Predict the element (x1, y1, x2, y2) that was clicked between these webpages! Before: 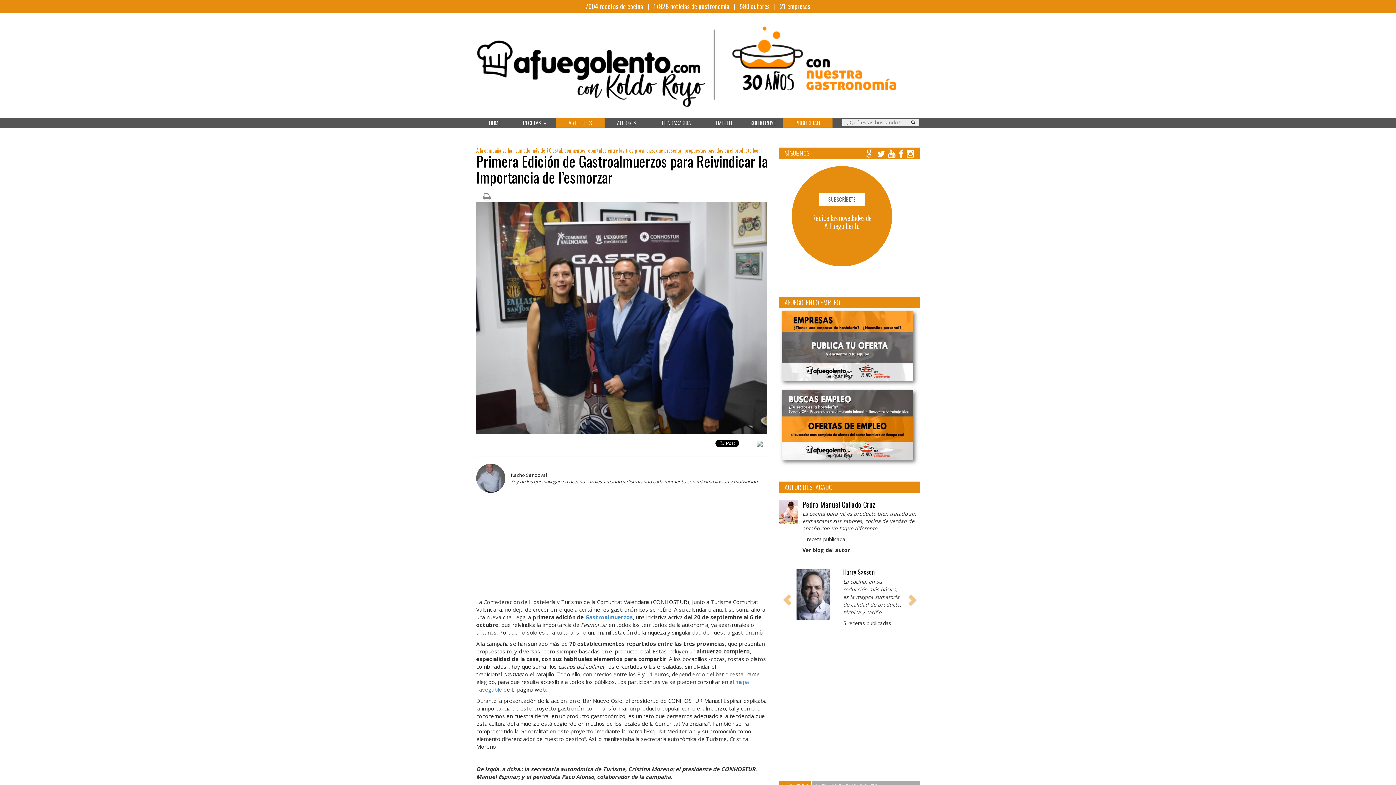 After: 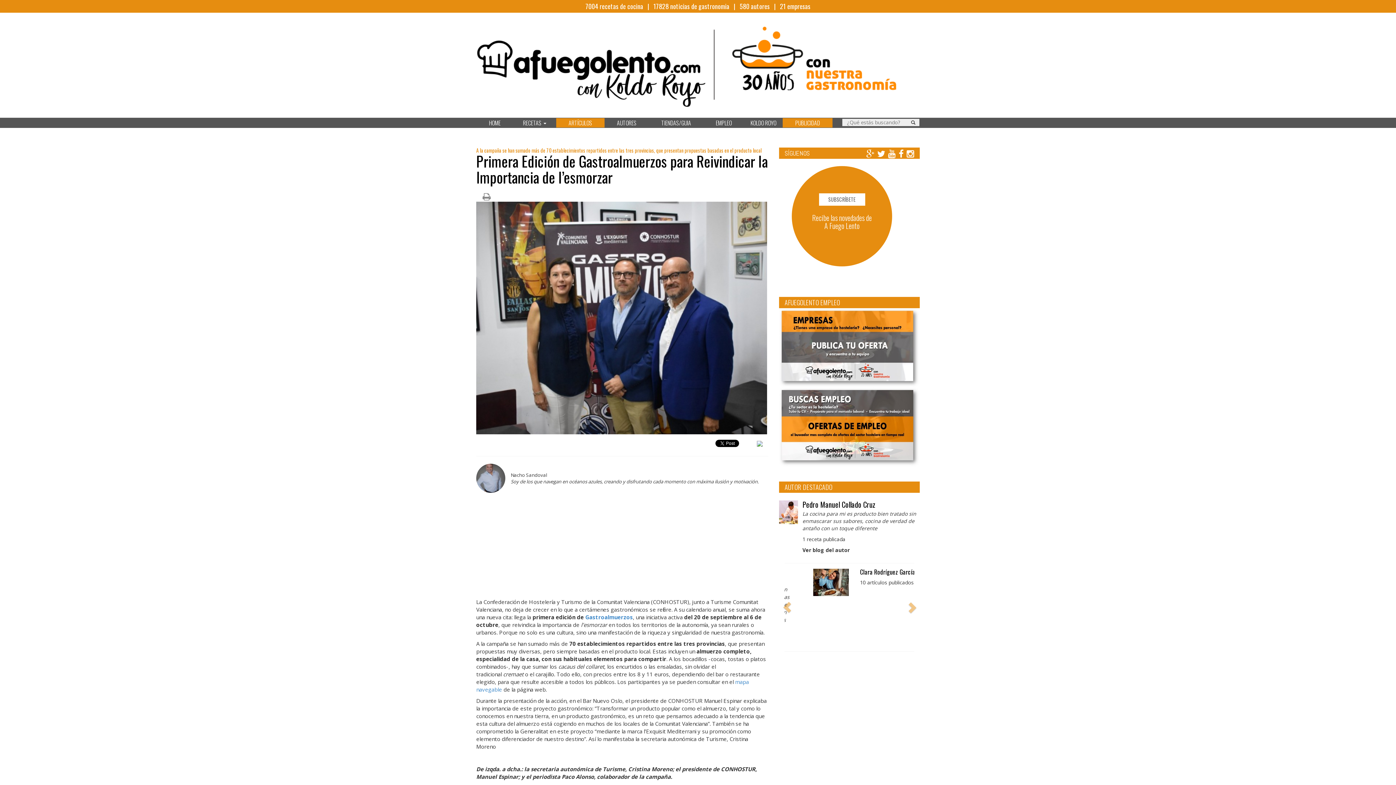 Action: bbox: (888, 148, 895, 157)